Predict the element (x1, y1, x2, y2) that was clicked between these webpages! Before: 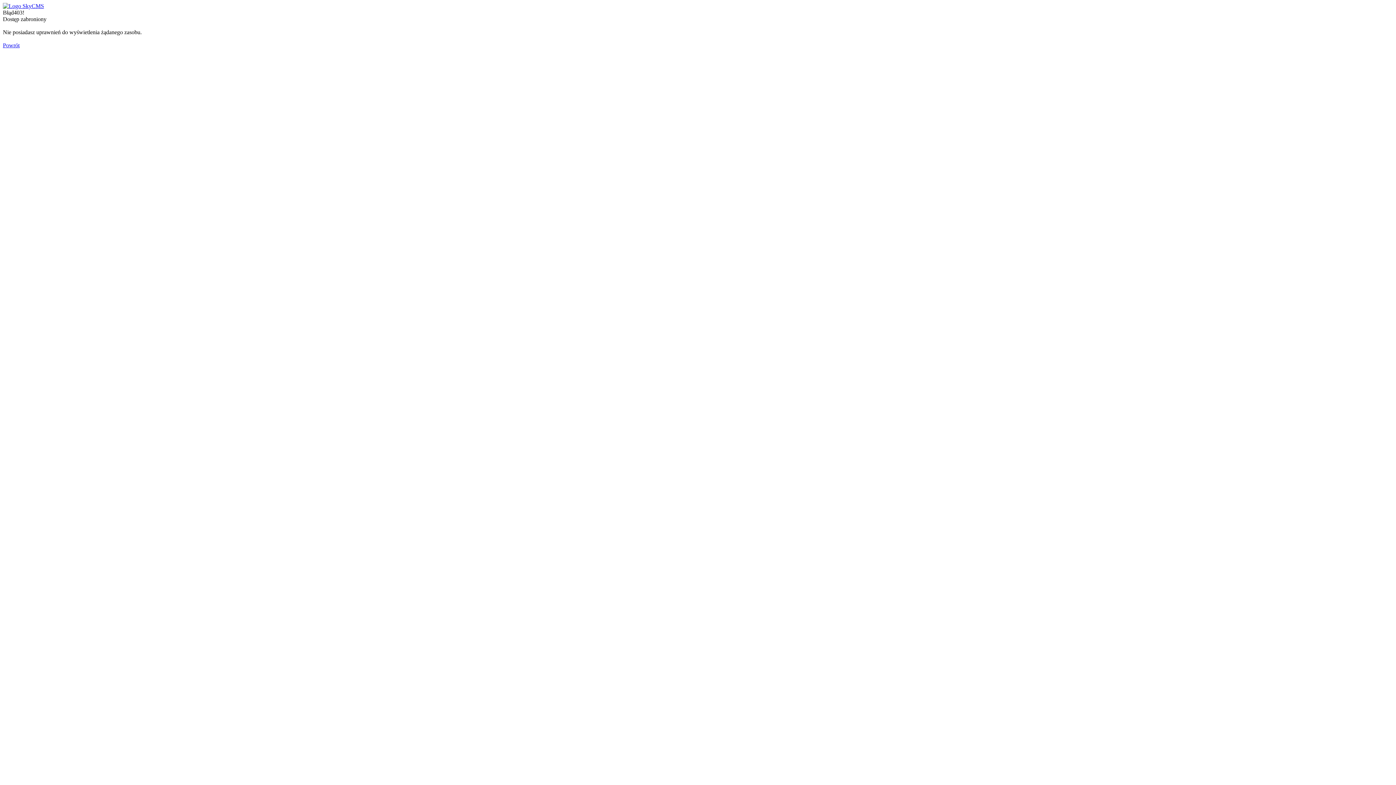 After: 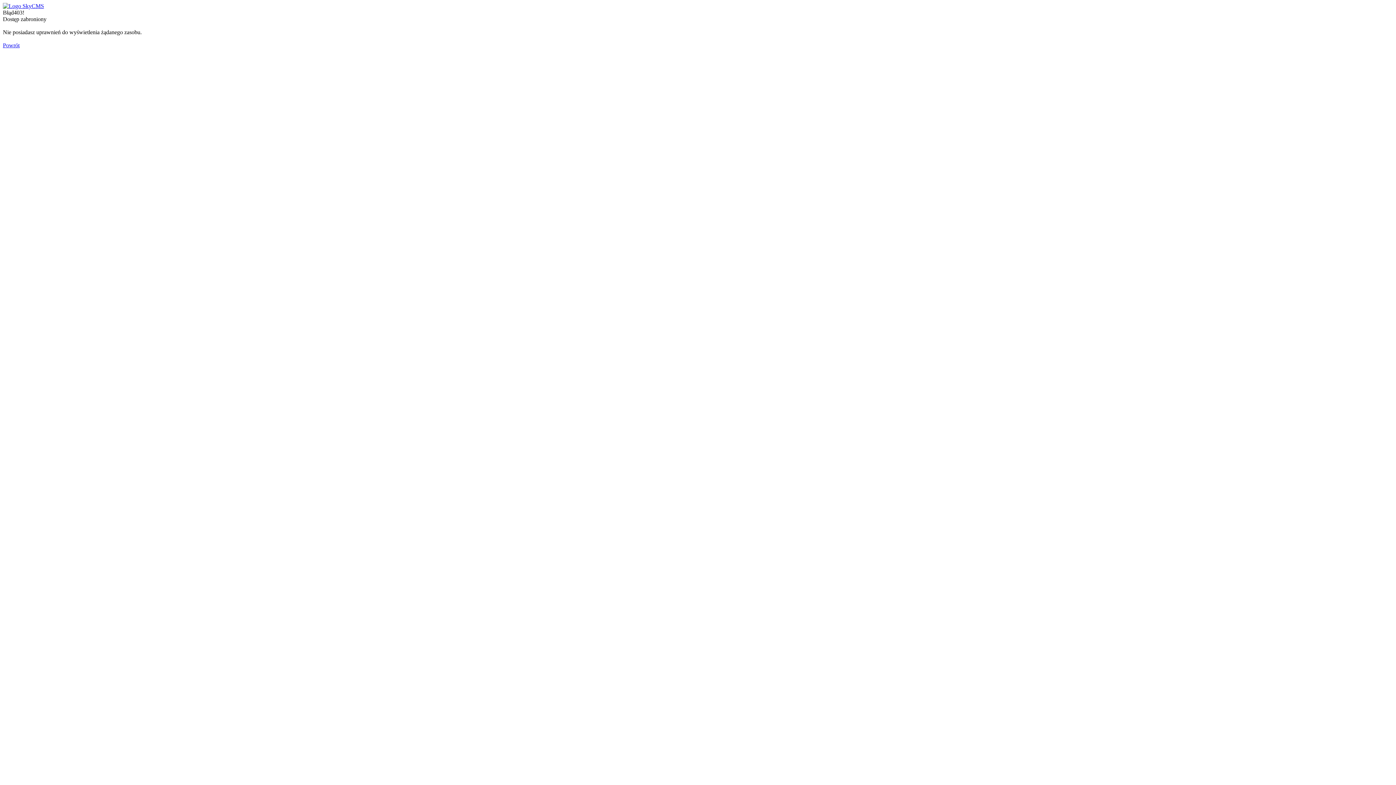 Action: bbox: (2, 42, 19, 48) label: Powrót